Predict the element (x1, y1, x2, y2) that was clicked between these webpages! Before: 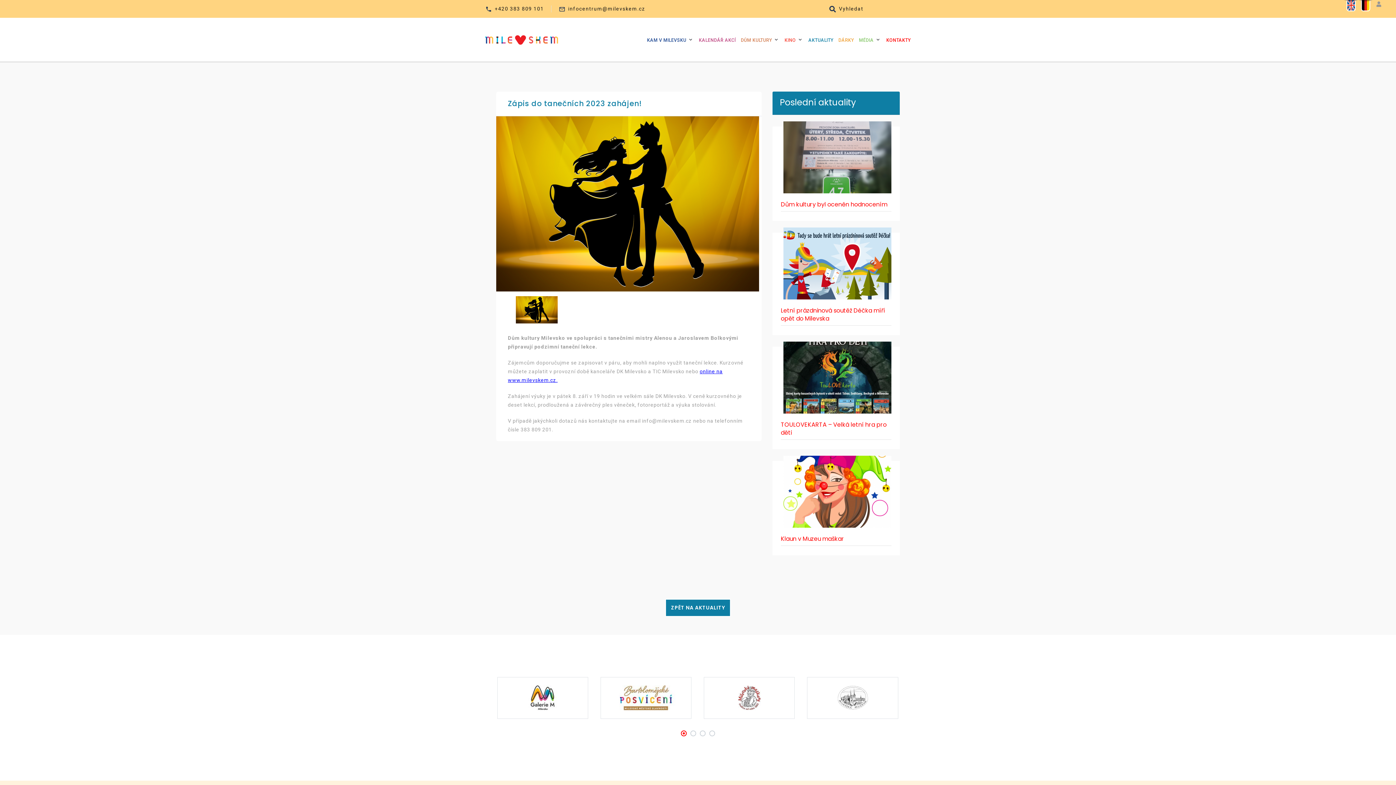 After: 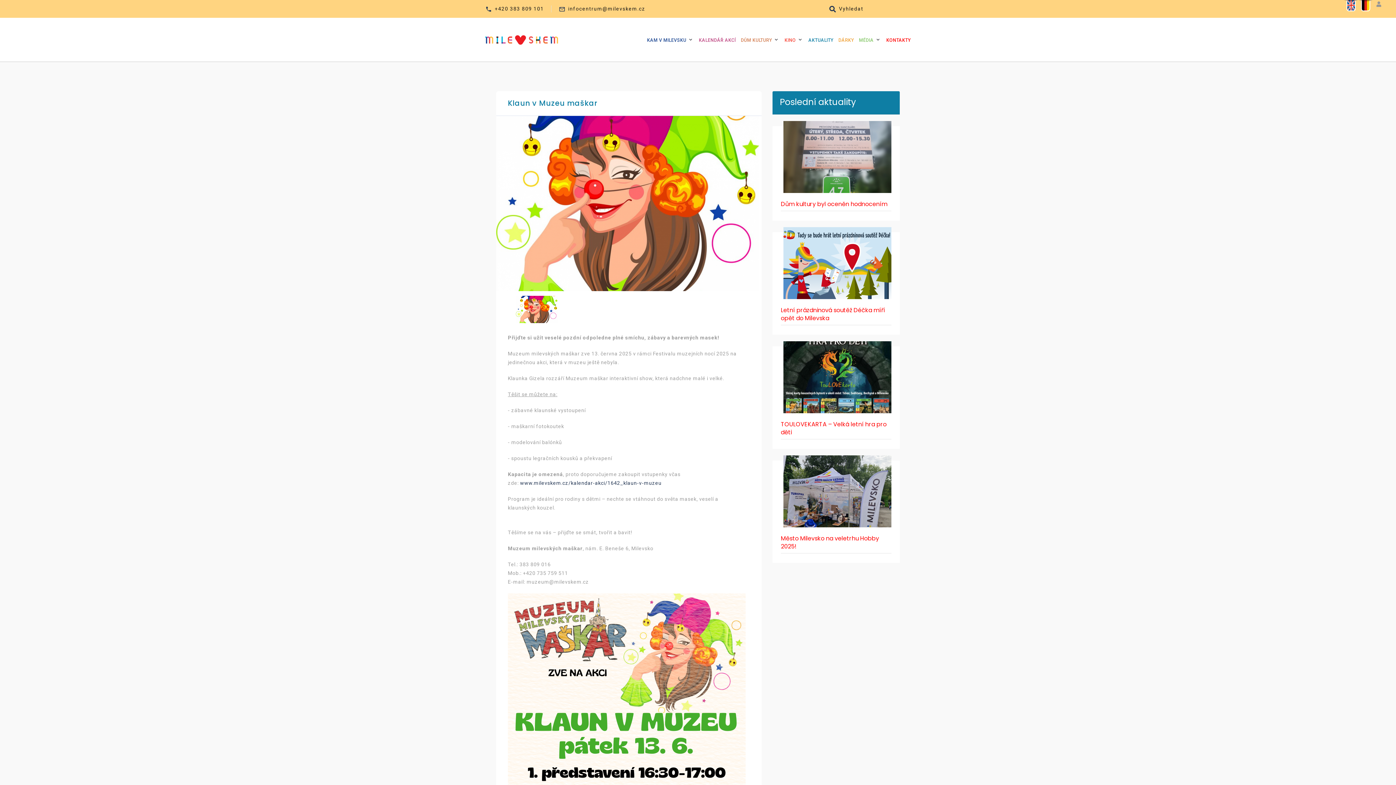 Action: bbox: (783, 488, 891, 494)